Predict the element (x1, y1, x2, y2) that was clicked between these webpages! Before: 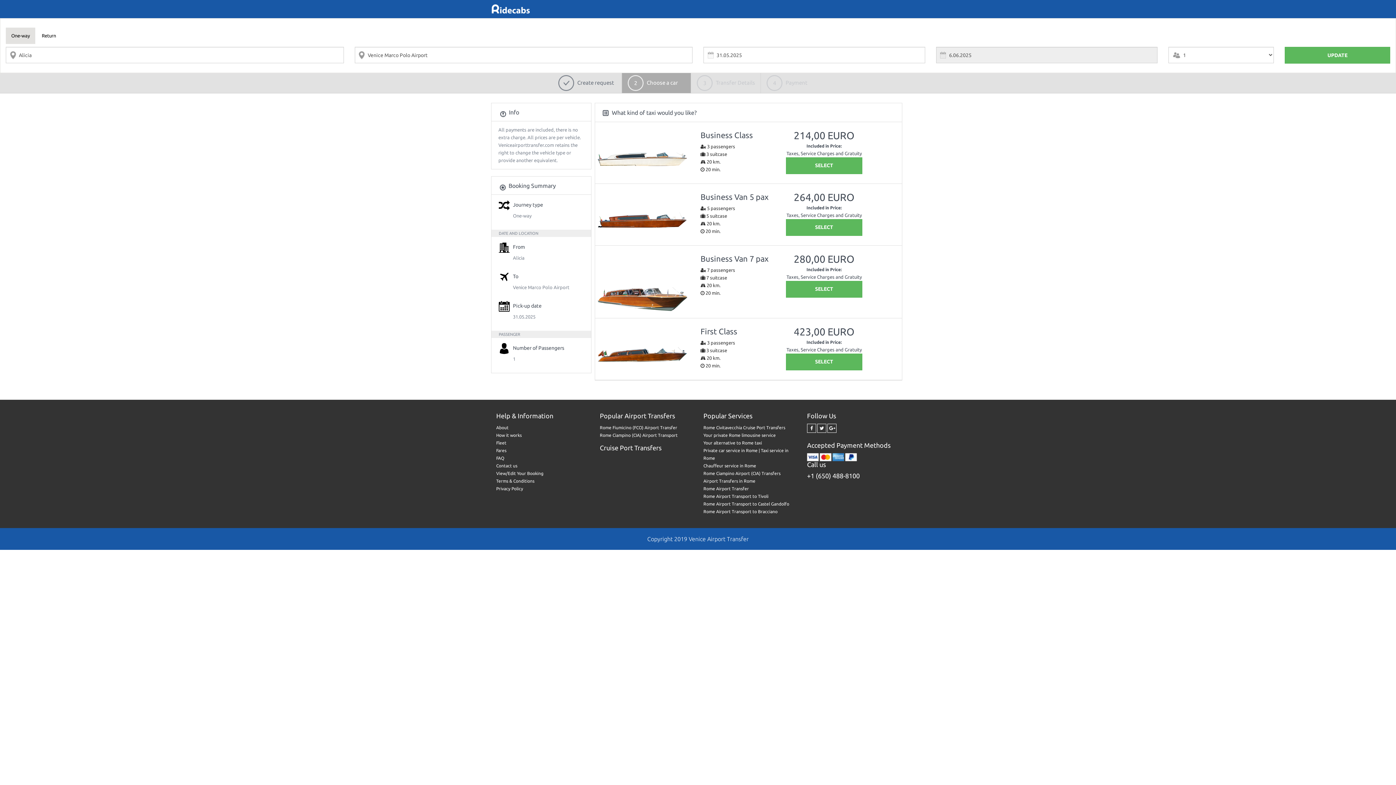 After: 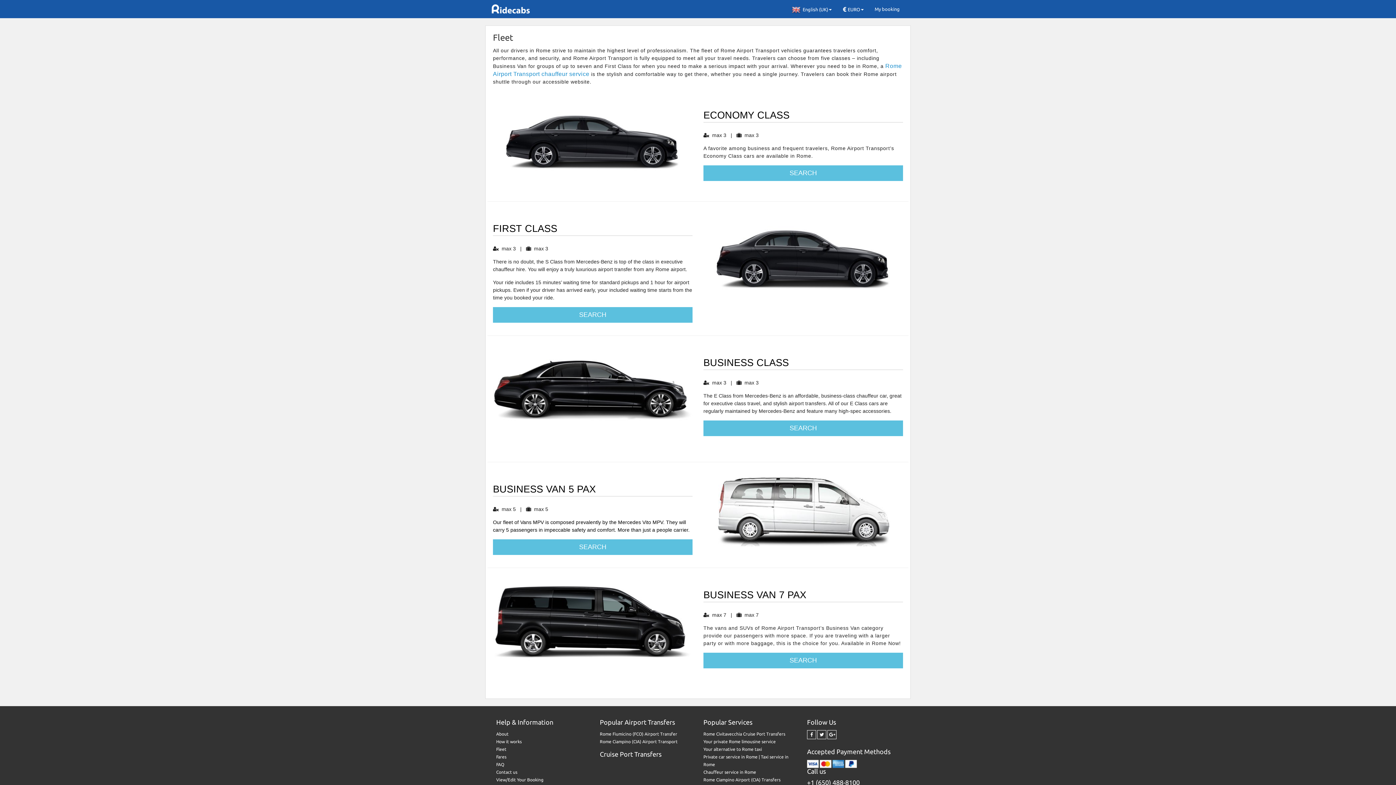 Action: label: Fleet bbox: (496, 440, 506, 445)